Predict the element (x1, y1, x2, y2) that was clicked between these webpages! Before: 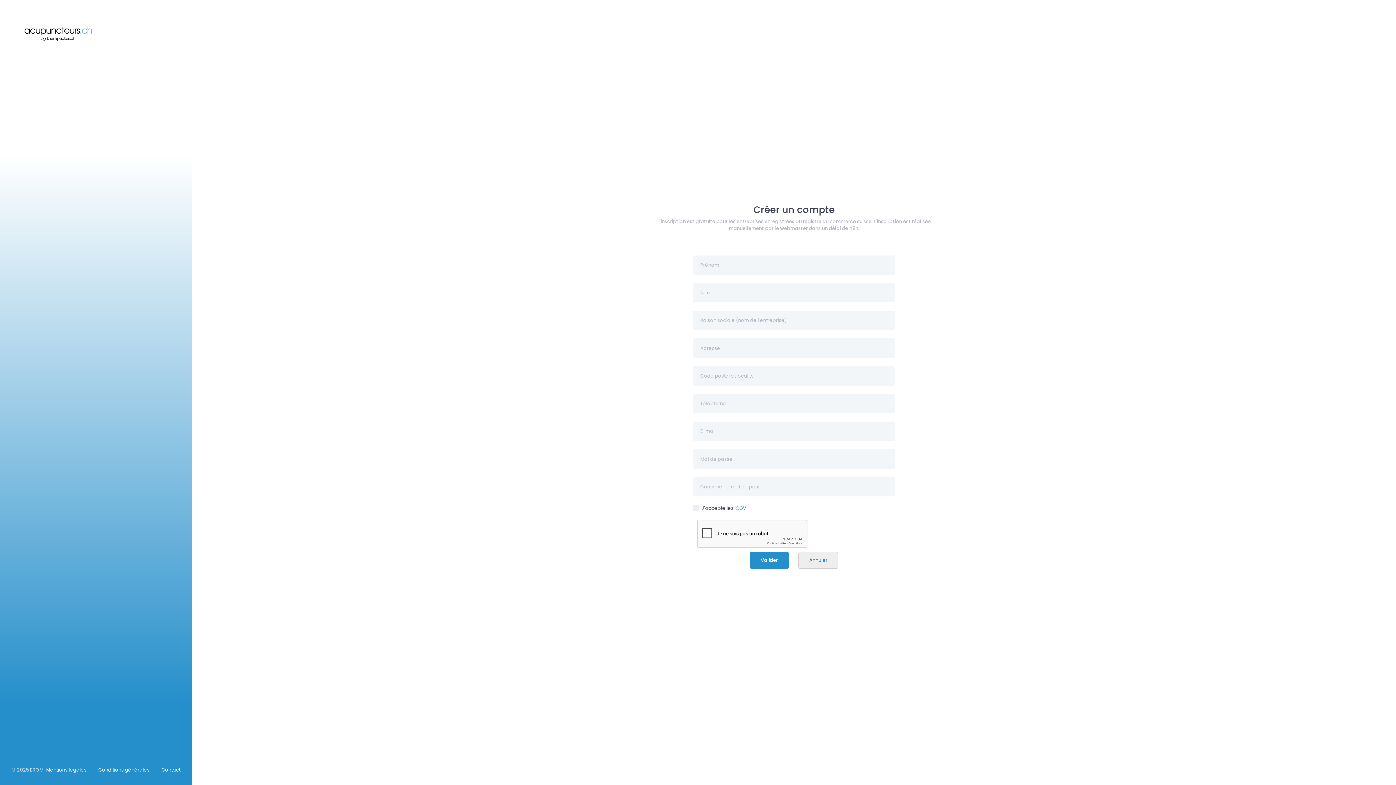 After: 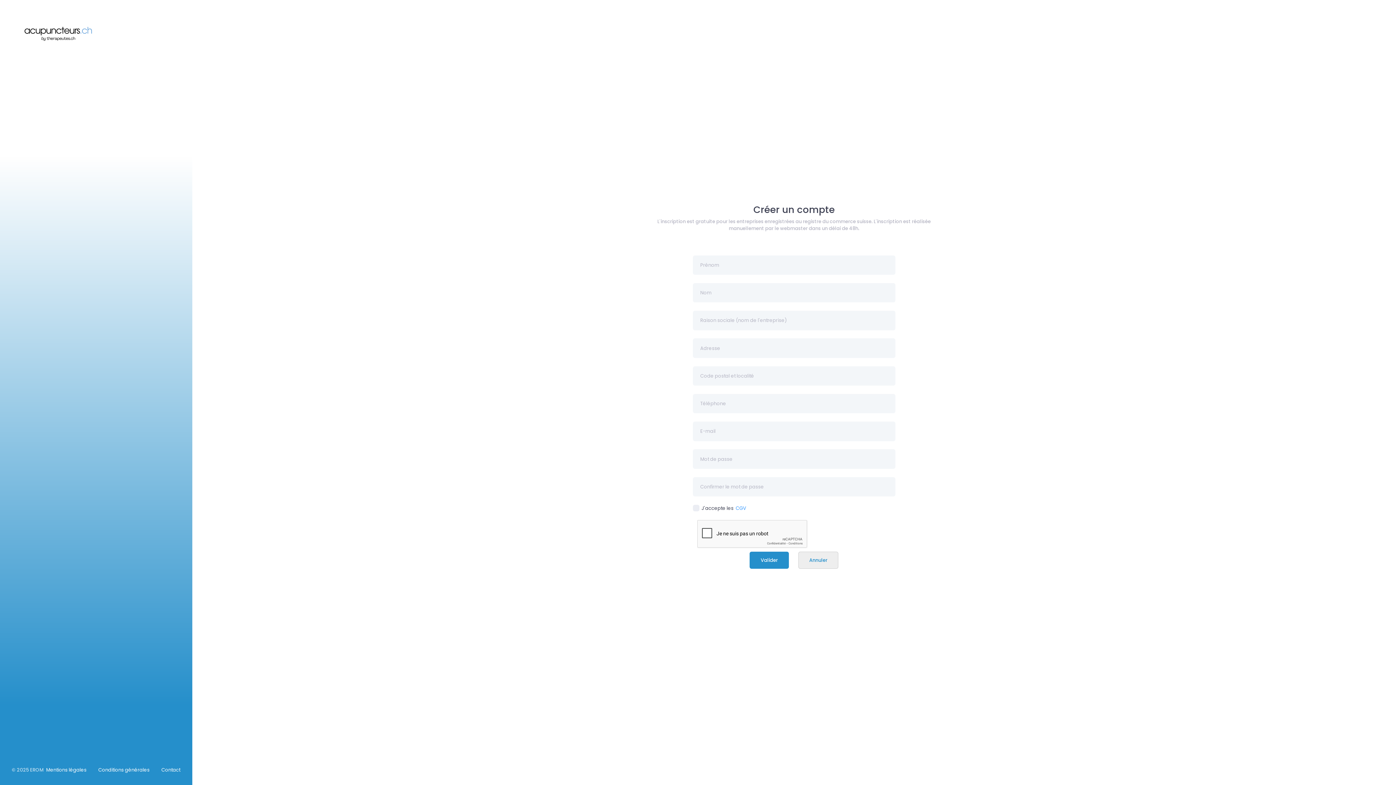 Action: label: EROM bbox: (30, 766, 43, 773)